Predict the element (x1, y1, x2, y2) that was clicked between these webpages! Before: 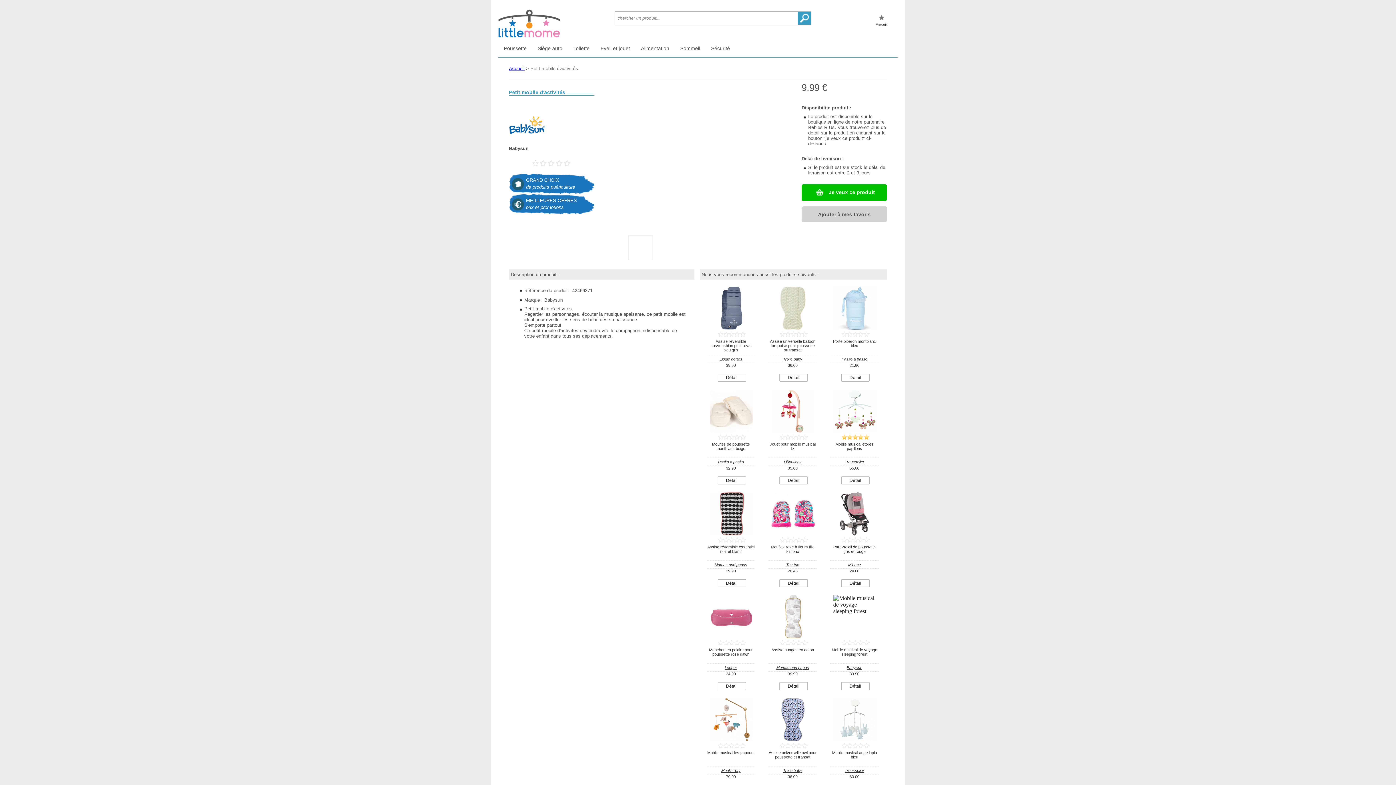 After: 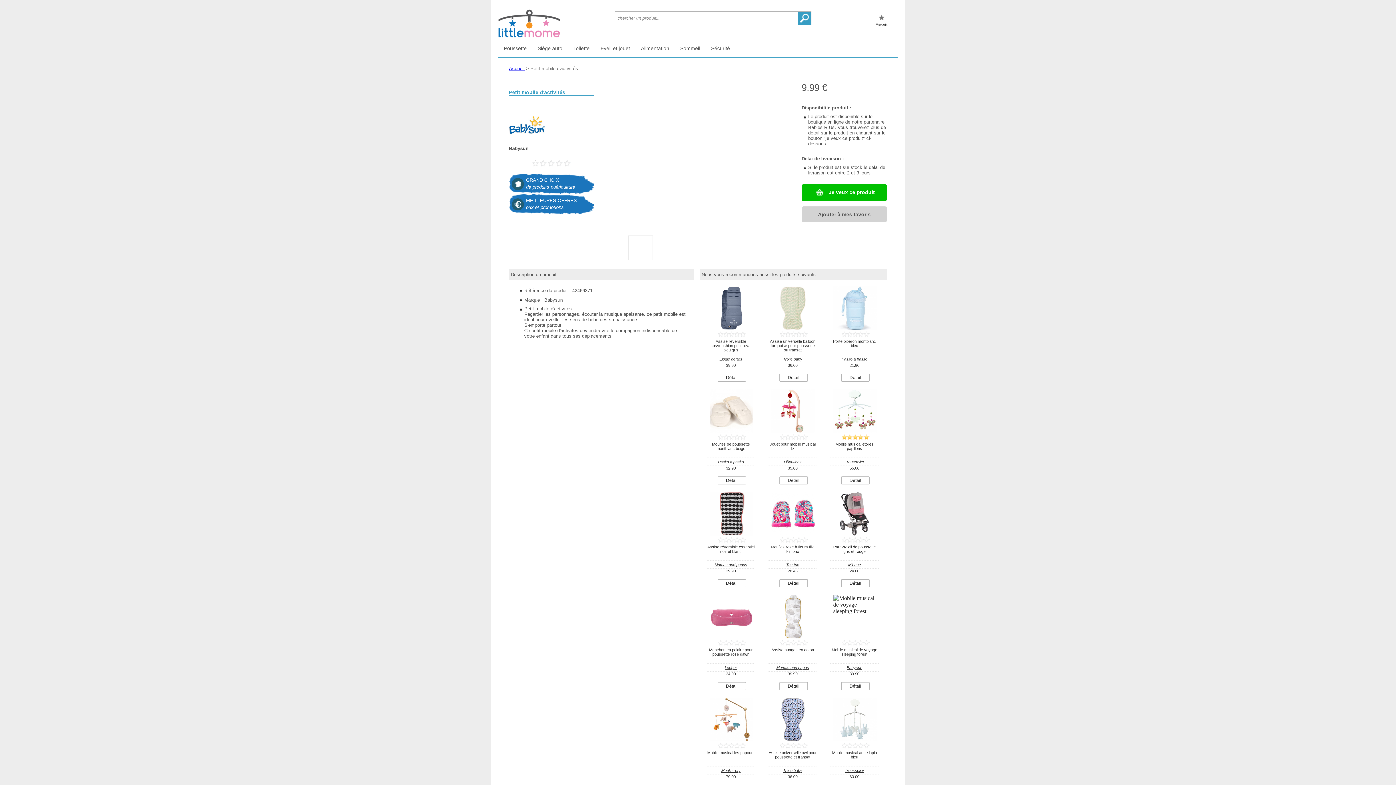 Action: bbox: (714, 562, 747, 567) label: Mamas and papas